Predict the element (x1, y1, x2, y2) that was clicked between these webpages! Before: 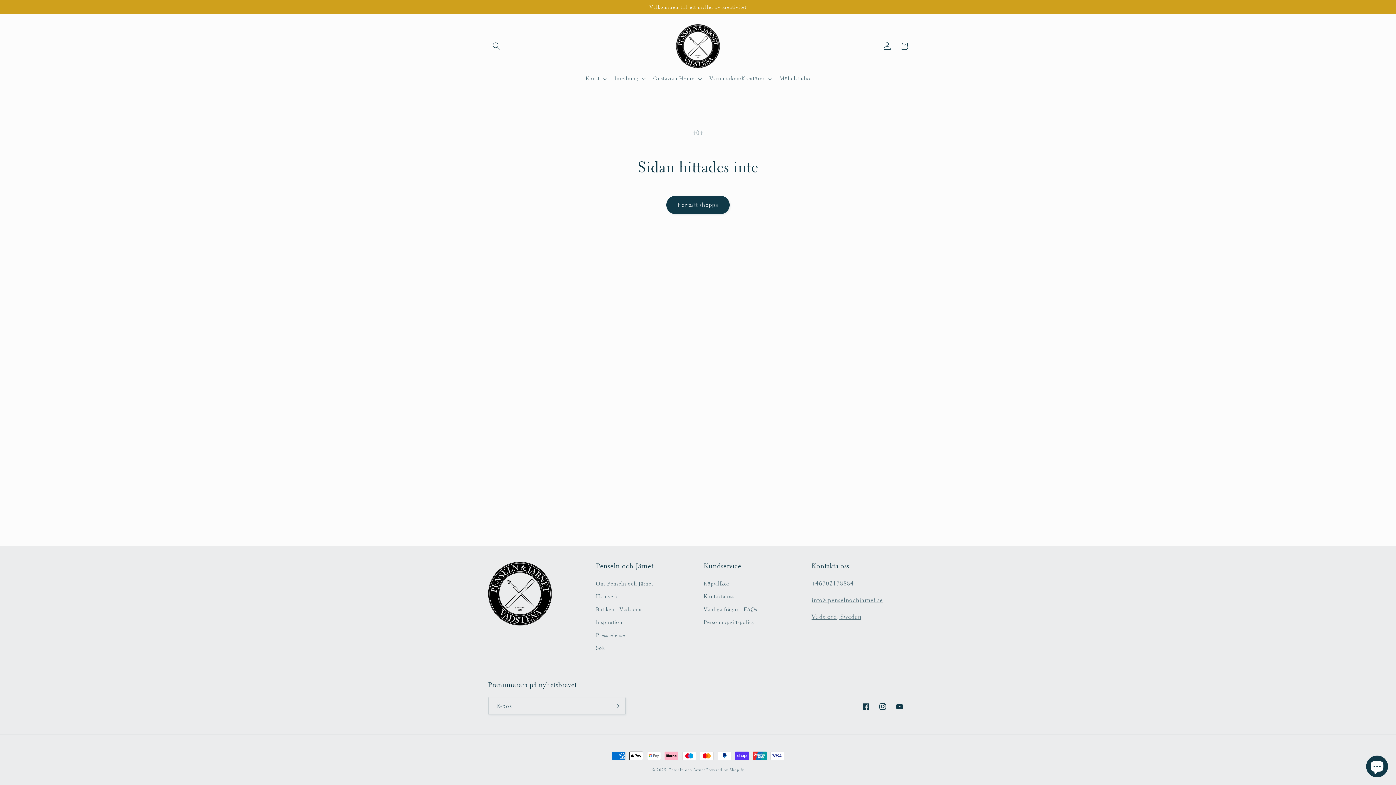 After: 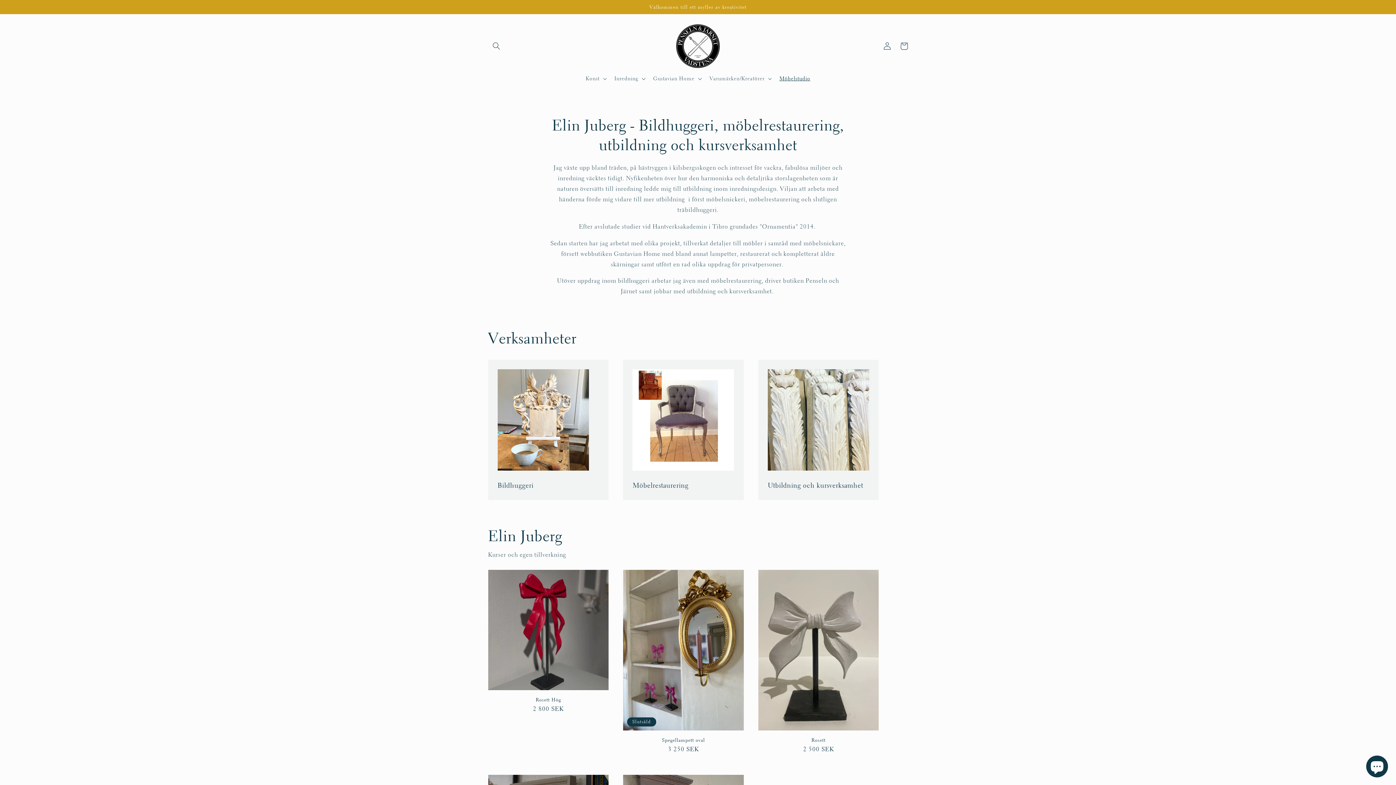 Action: label: Möbelstudio bbox: (775, 70, 815, 86)